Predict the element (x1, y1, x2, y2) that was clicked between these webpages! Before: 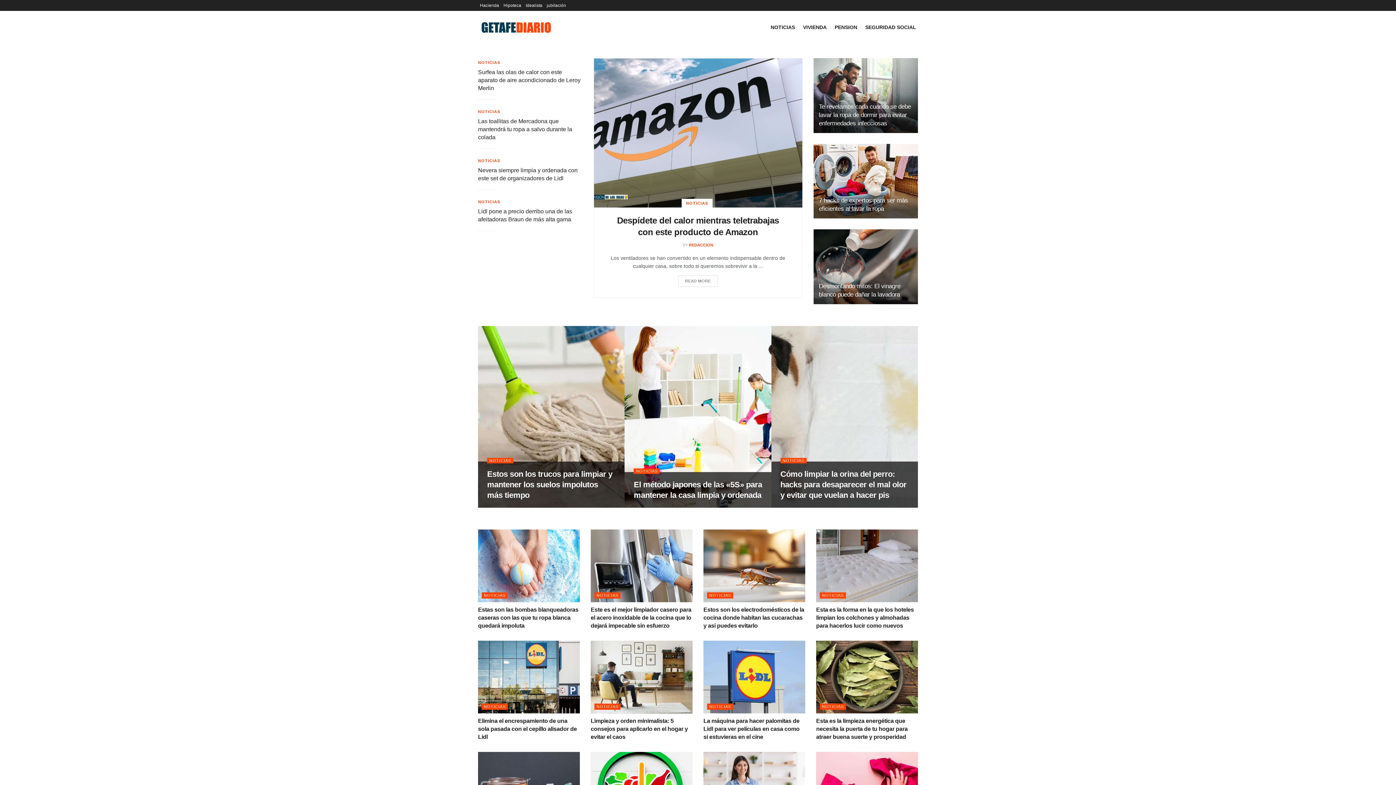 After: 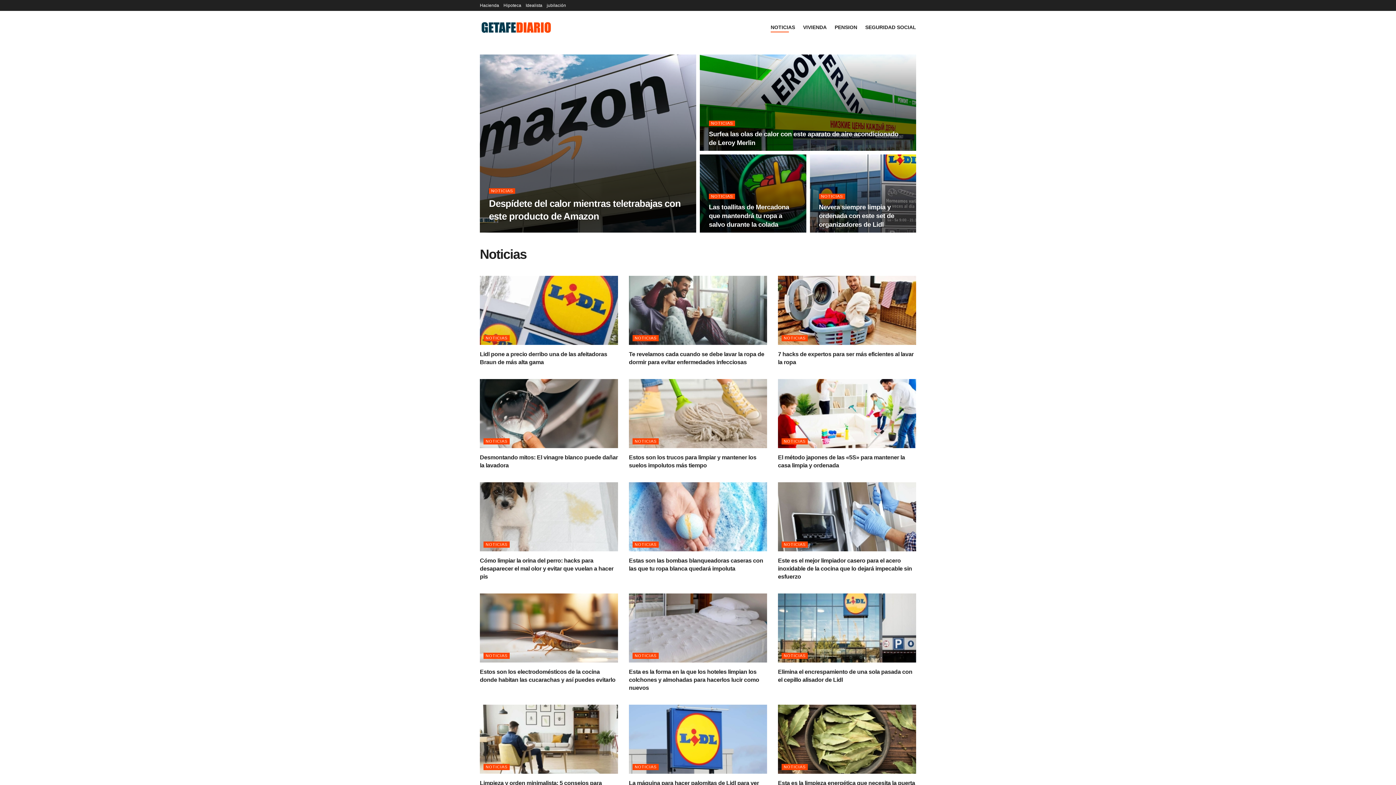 Action: label: NOTICIAS bbox: (681, 198, 712, 207)